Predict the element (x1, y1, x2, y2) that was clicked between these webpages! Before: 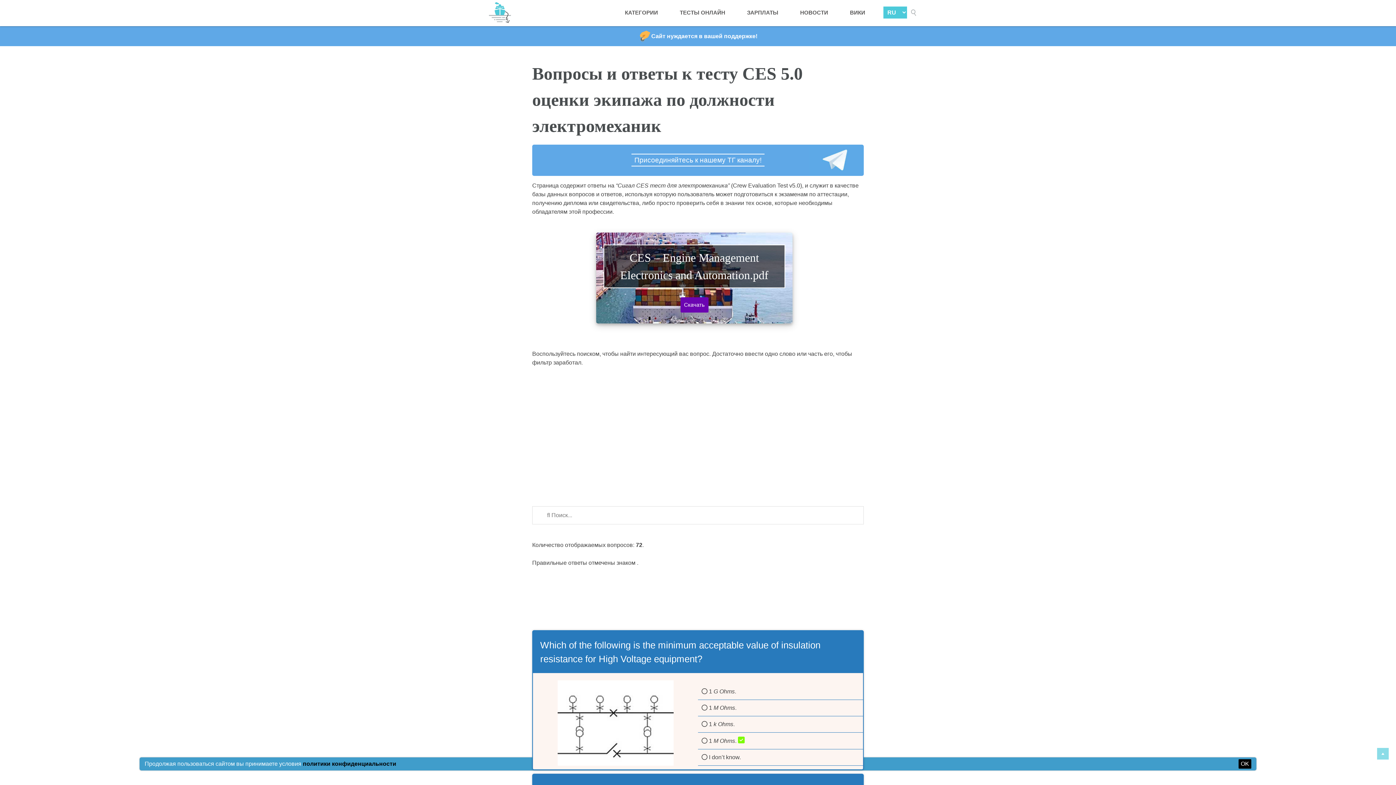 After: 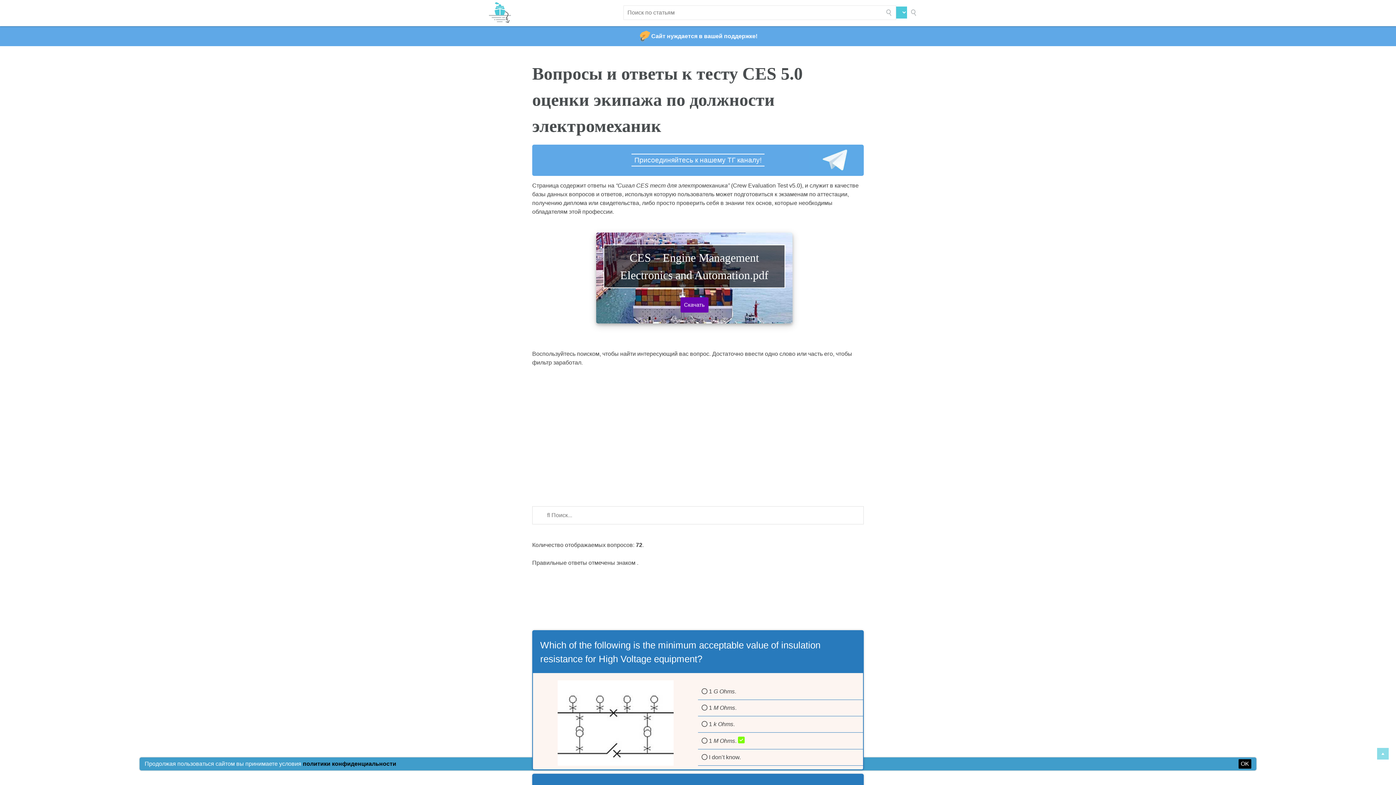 Action: label: Поиск bbox: (909, 8, 918, 17)